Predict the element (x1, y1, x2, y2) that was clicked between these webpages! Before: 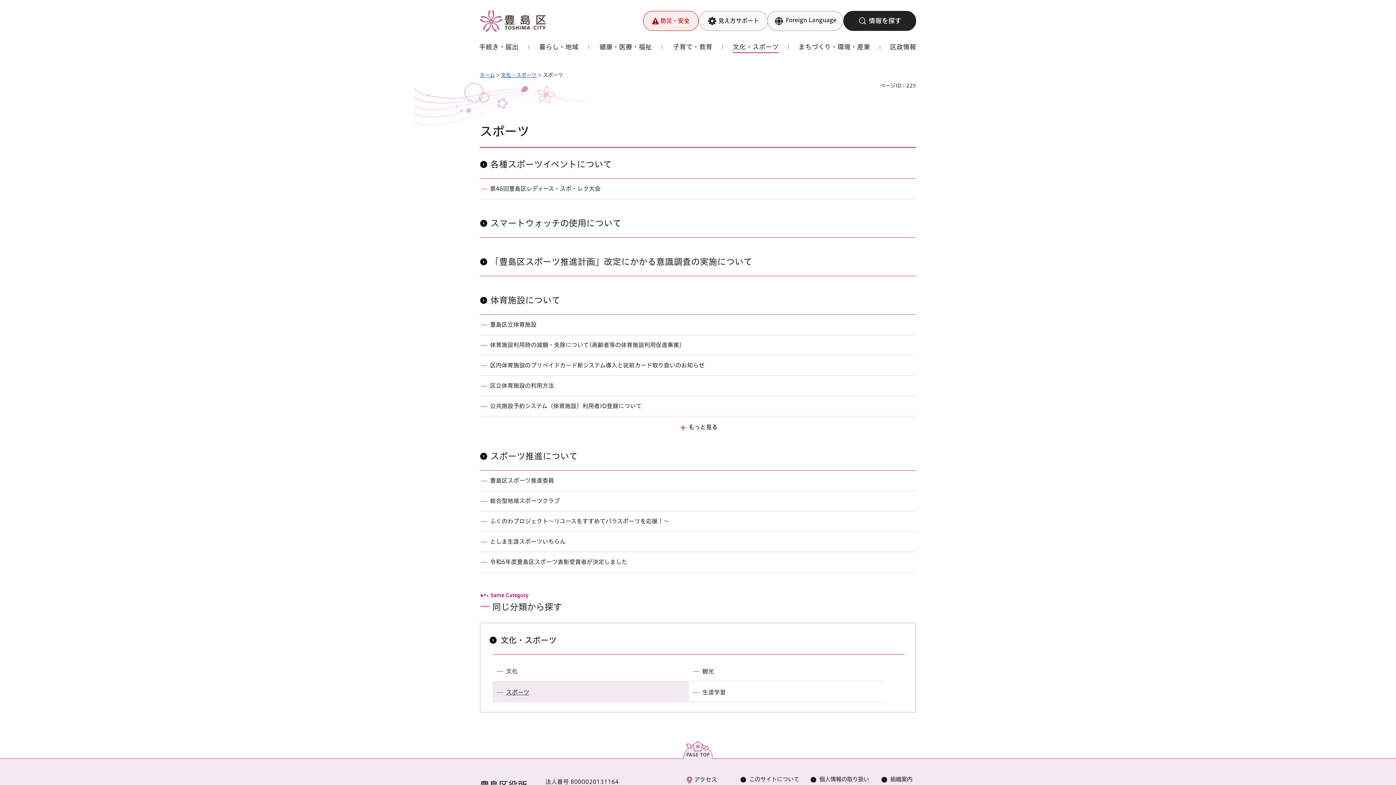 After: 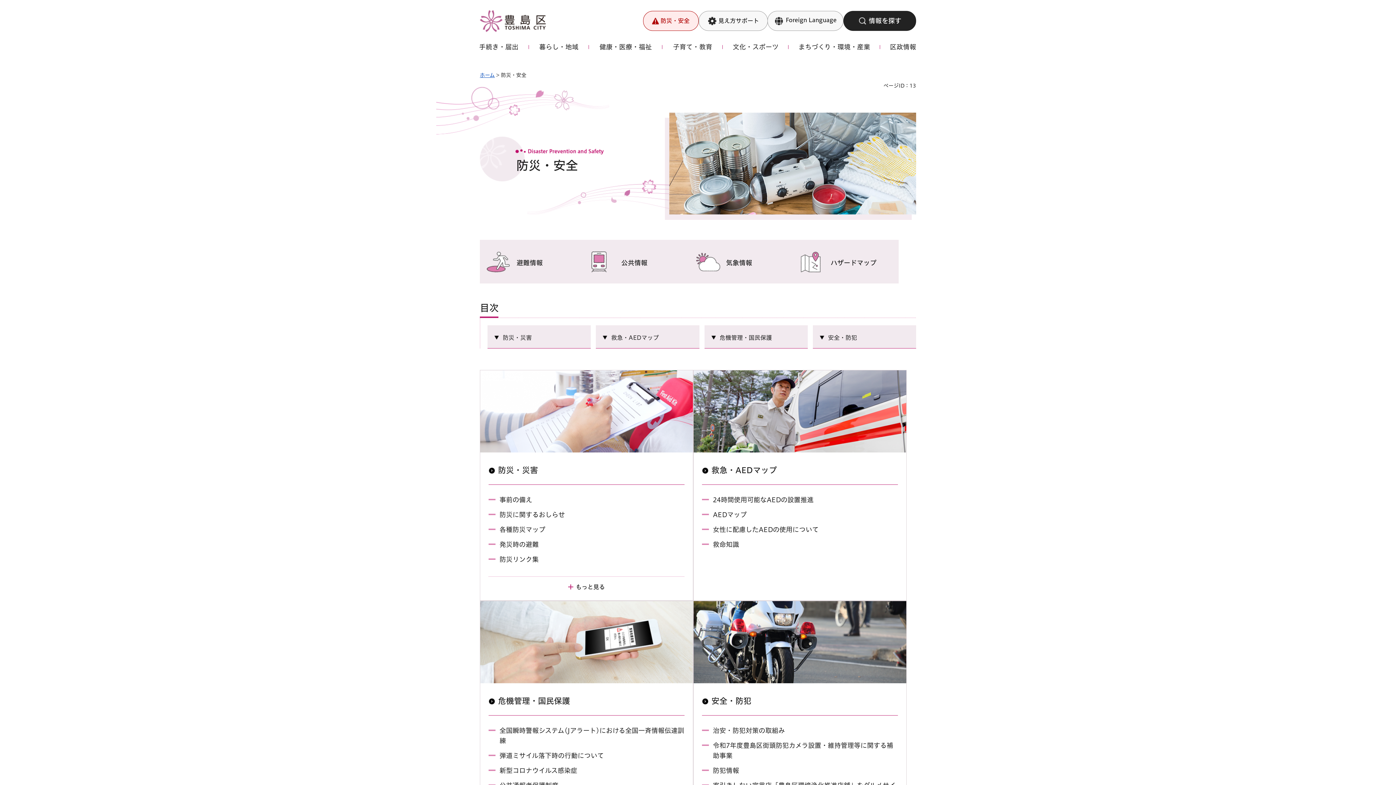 Action: bbox: (643, 10, 698, 30) label: 防災・安全